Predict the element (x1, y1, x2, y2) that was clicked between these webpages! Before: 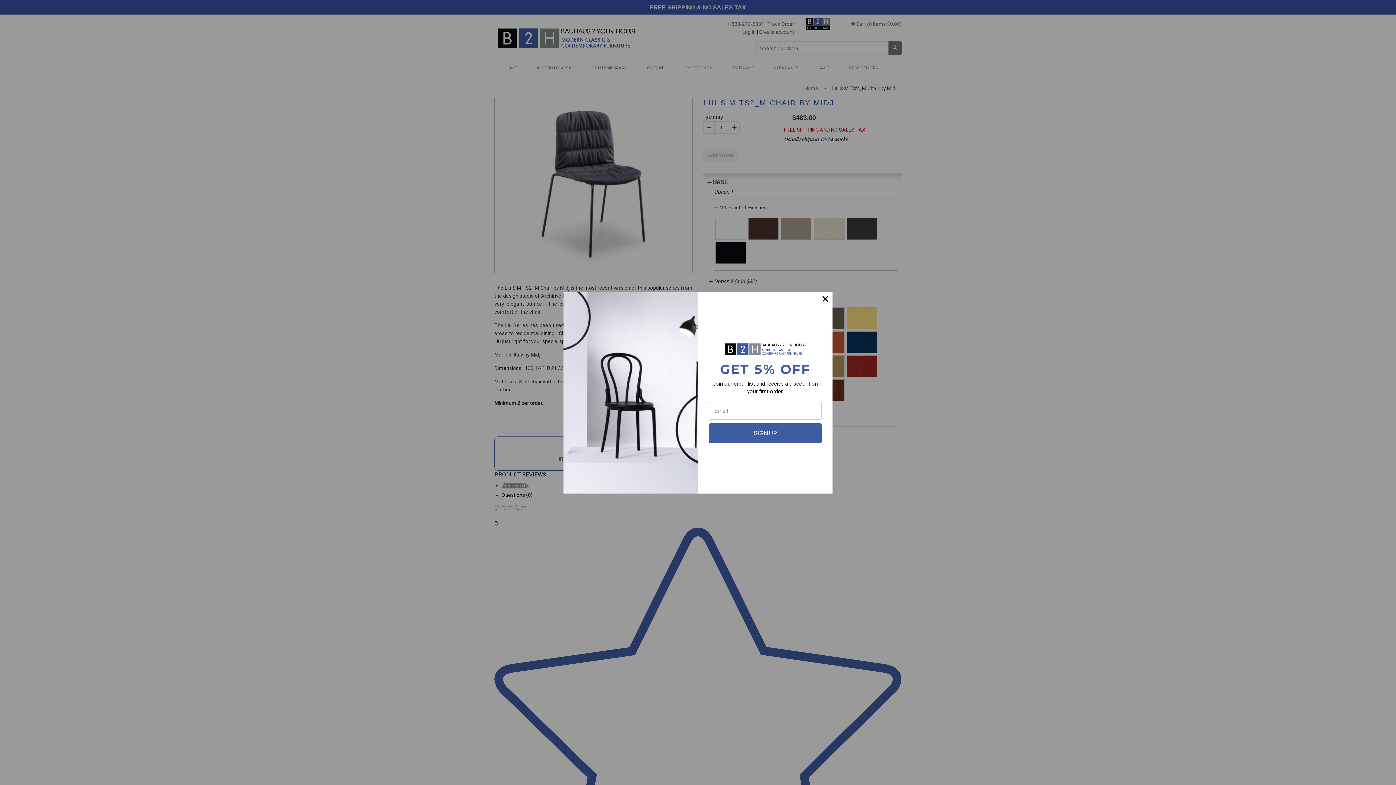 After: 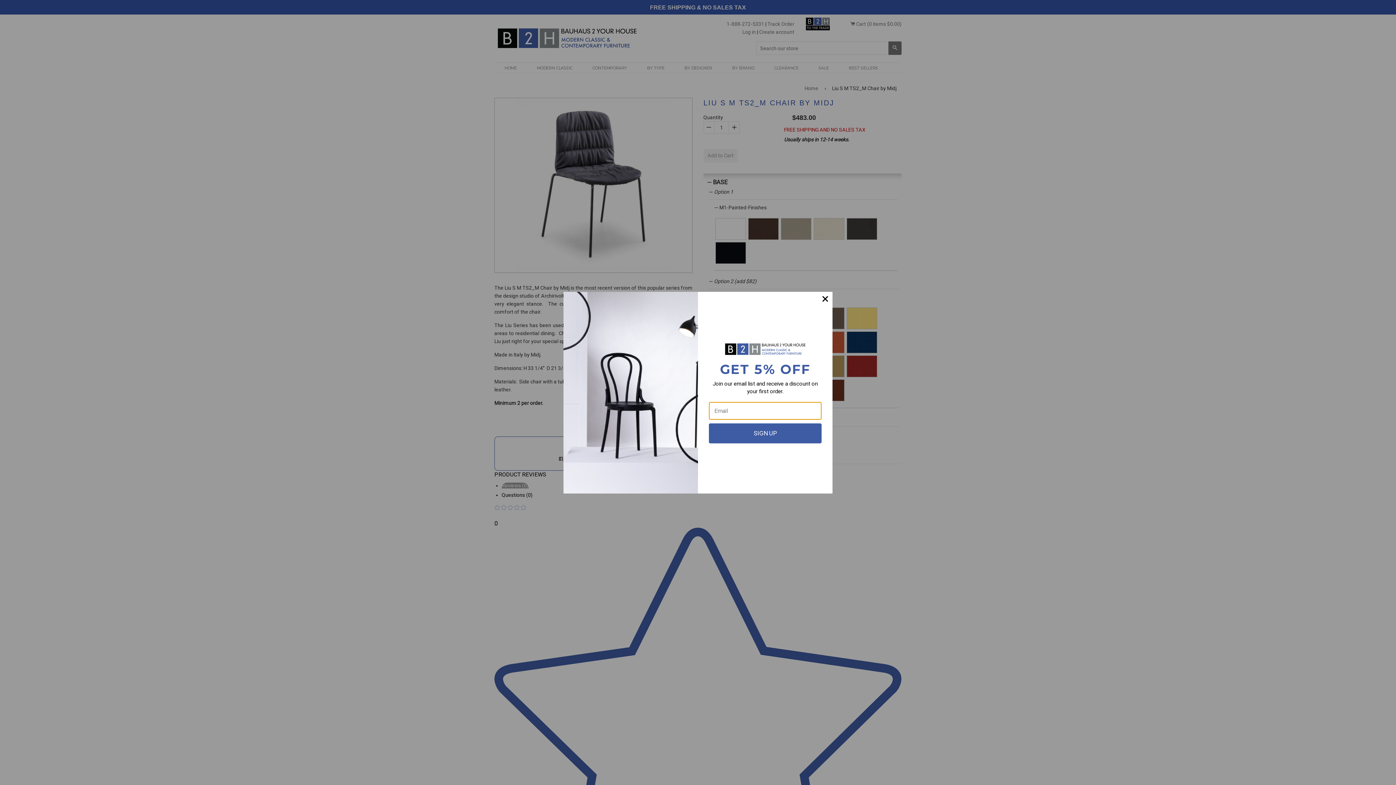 Action: label: SIGN UP bbox: (709, 423, 821, 443)